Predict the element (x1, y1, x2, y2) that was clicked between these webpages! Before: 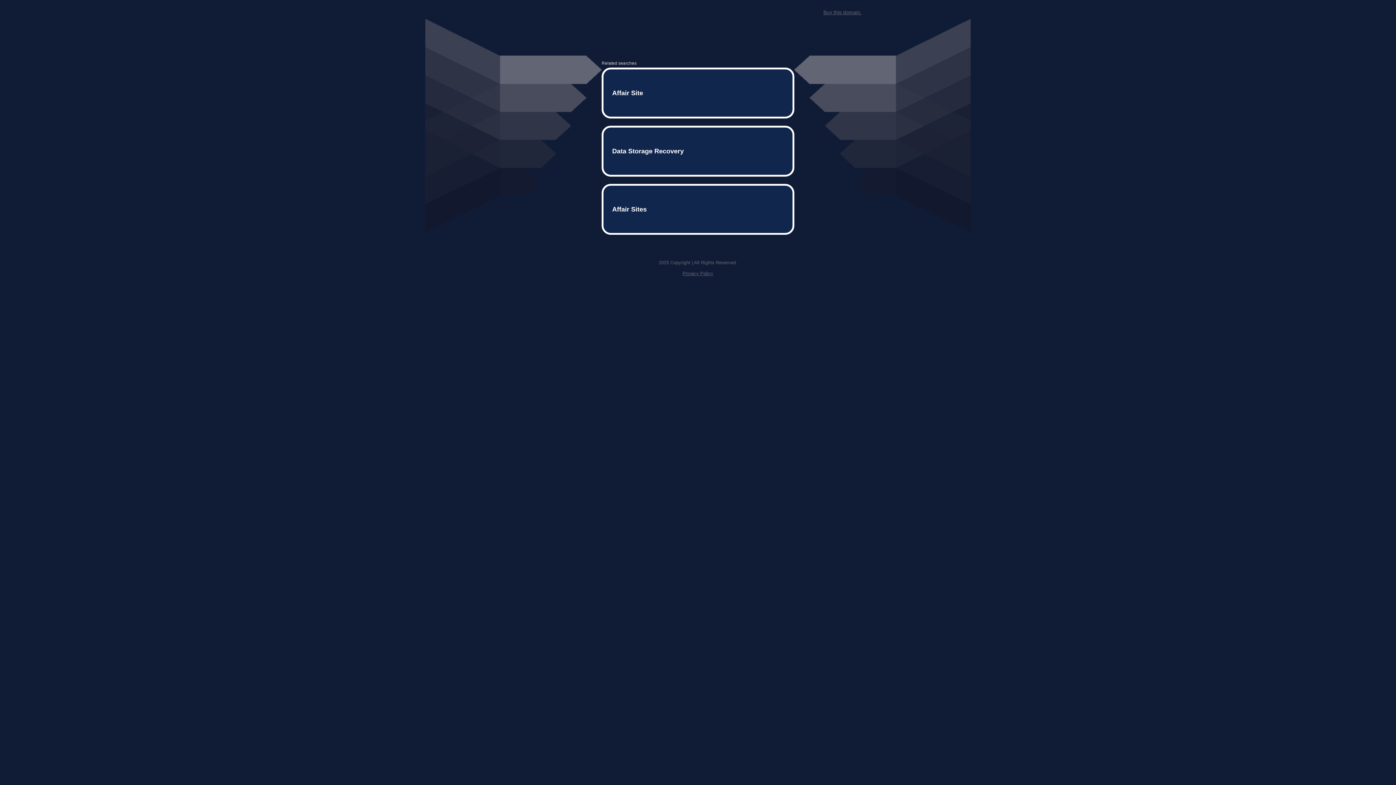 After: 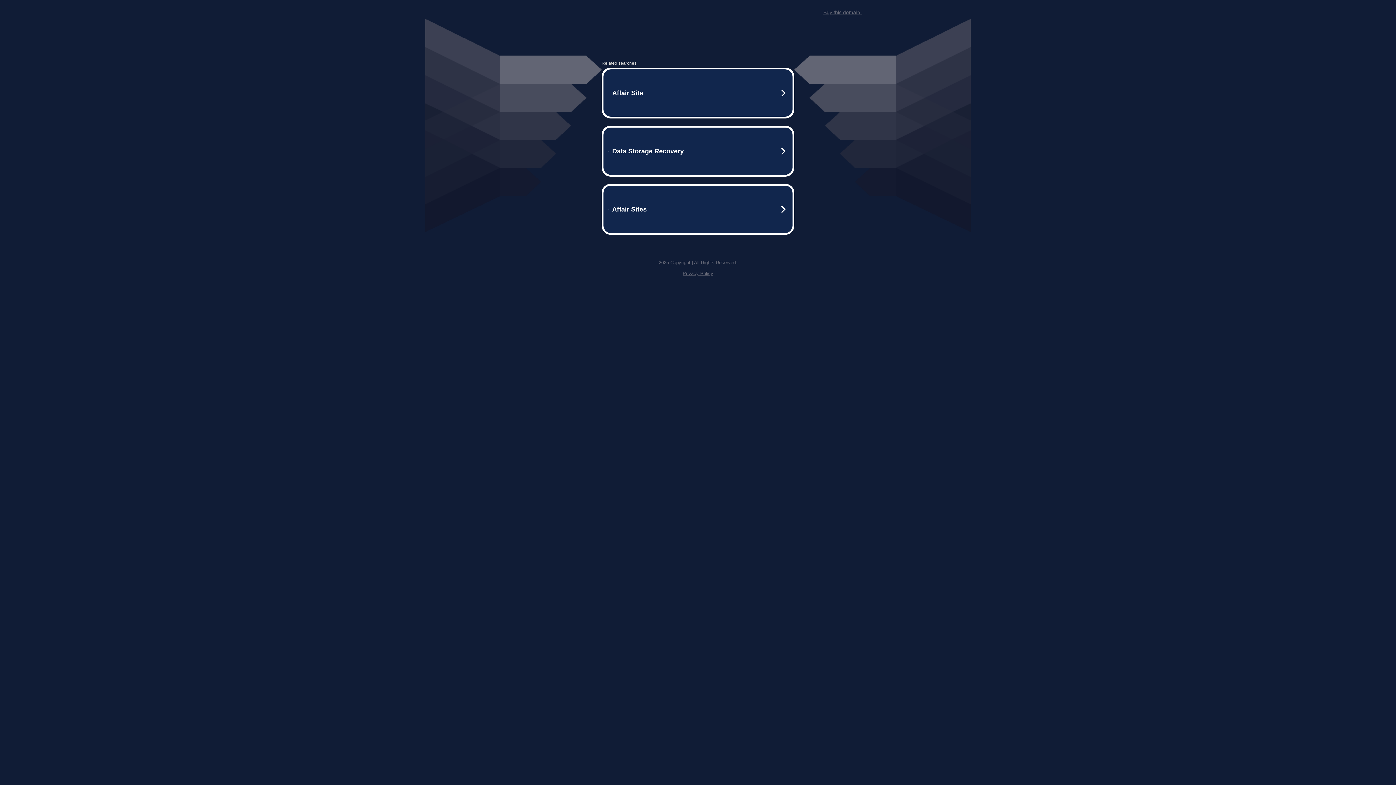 Action: label: Privacy Policy bbox: (682, 259, 713, 264)